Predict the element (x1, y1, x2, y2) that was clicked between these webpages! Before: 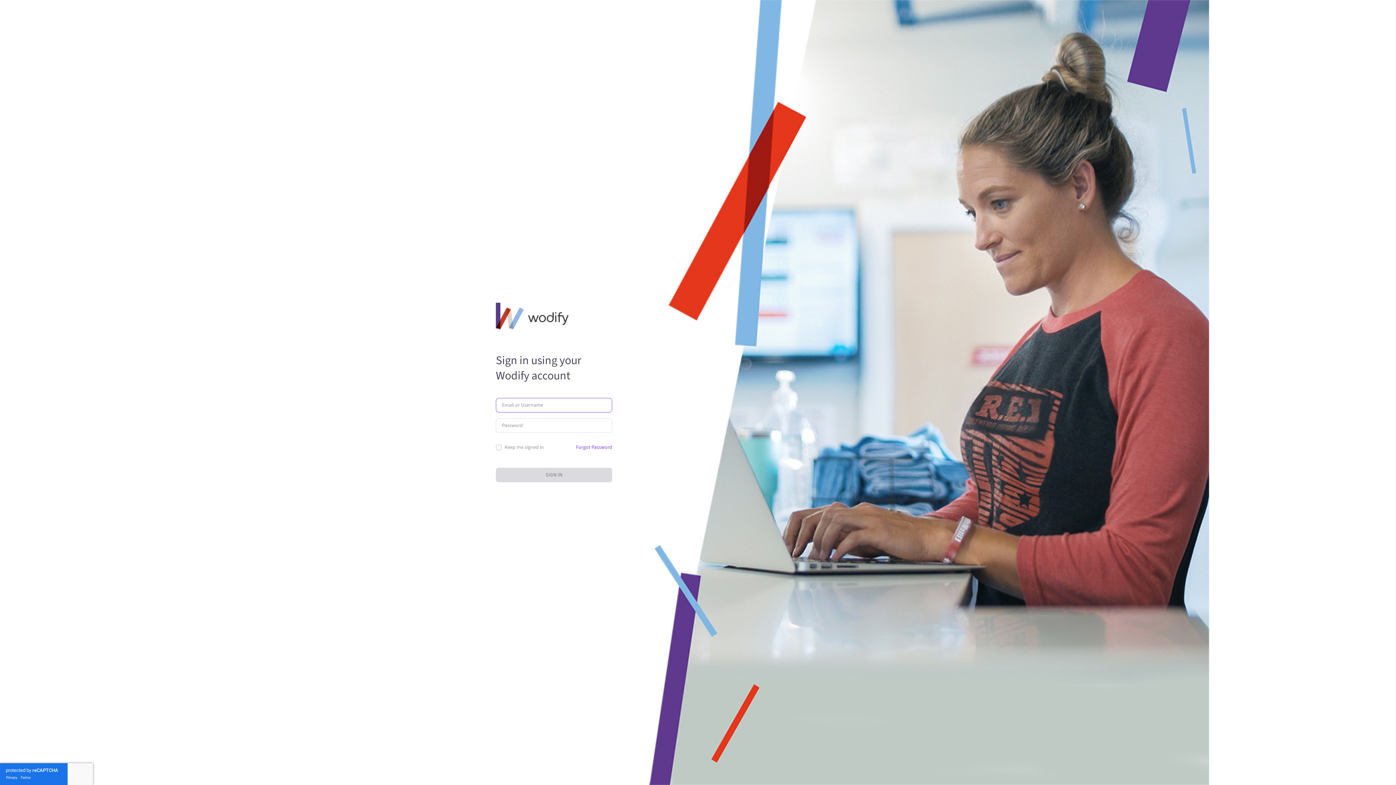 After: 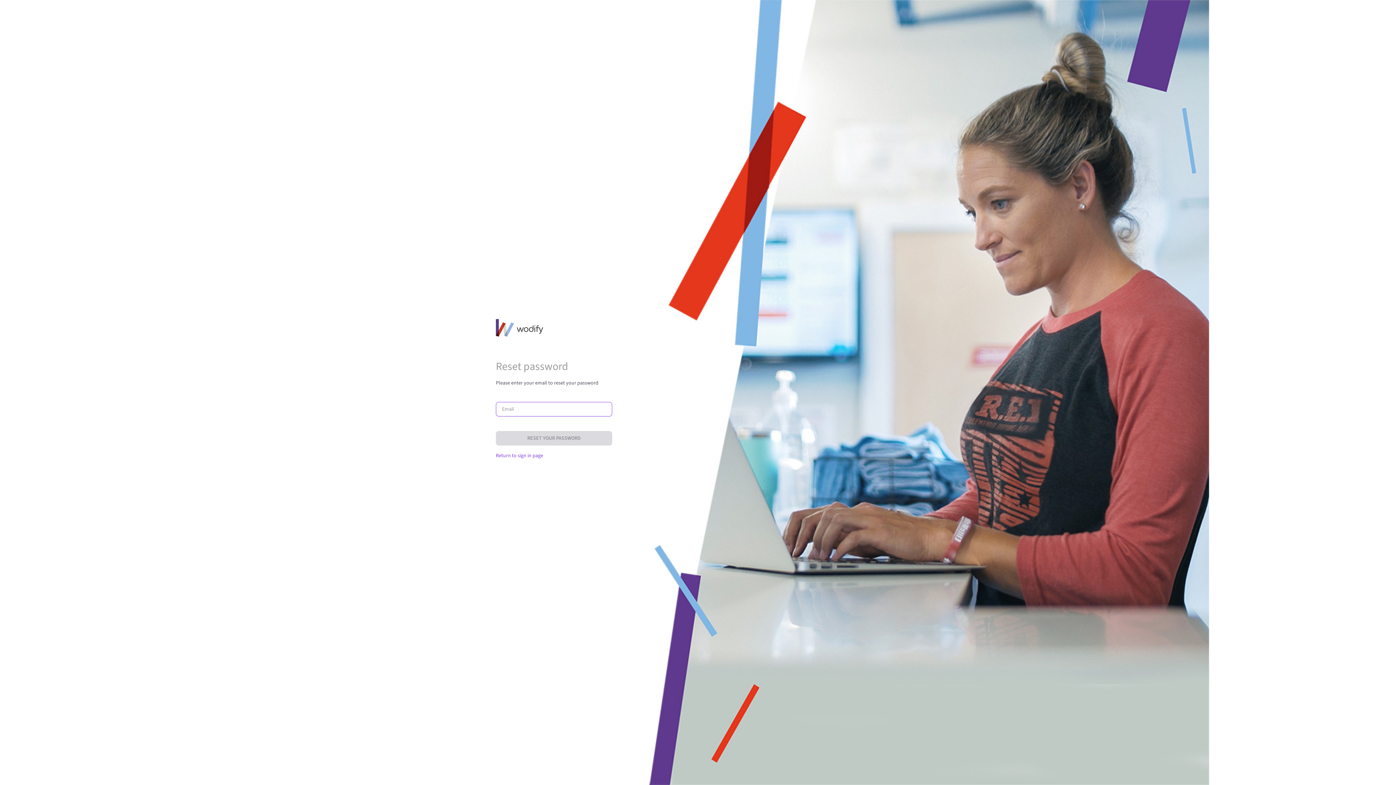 Action: bbox: (576, 441, 612, 453) label: Forgot Password